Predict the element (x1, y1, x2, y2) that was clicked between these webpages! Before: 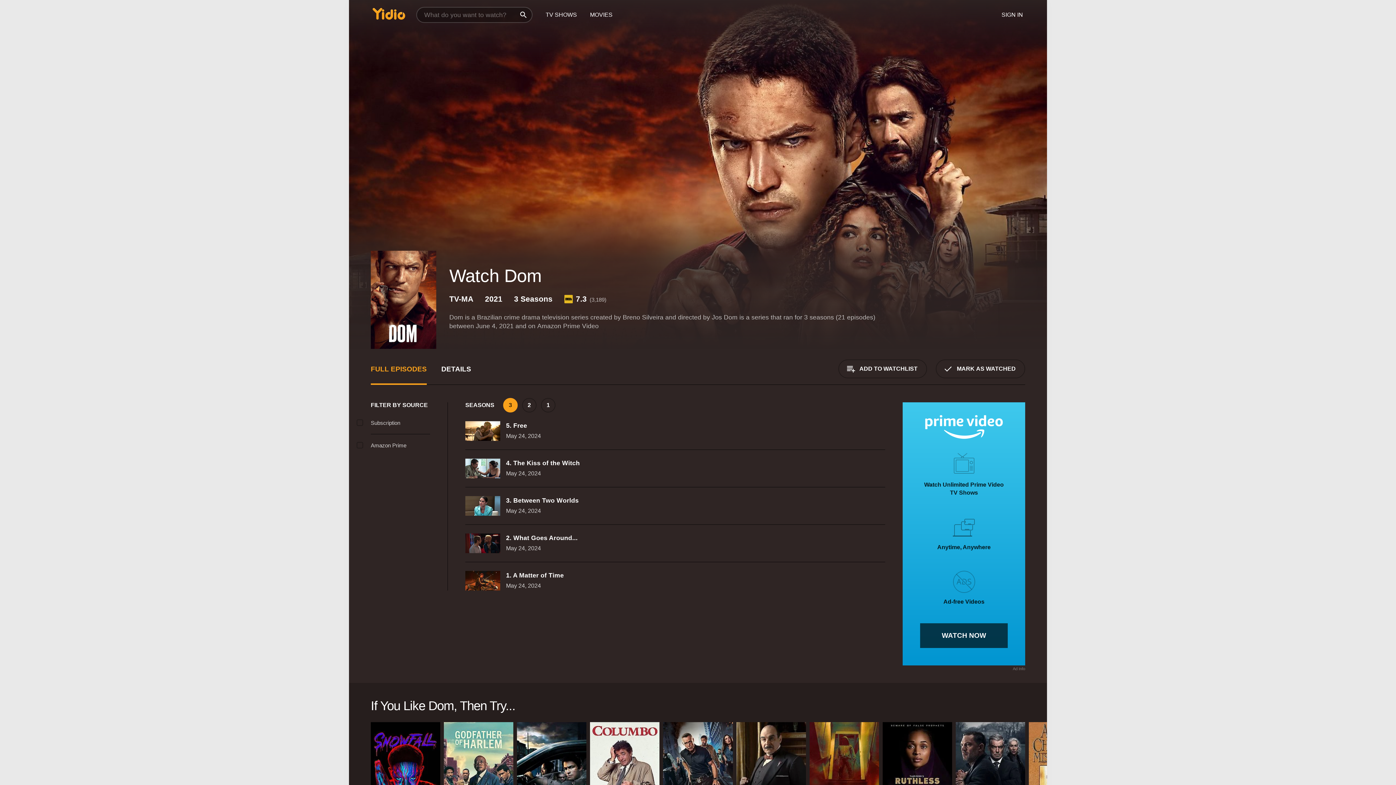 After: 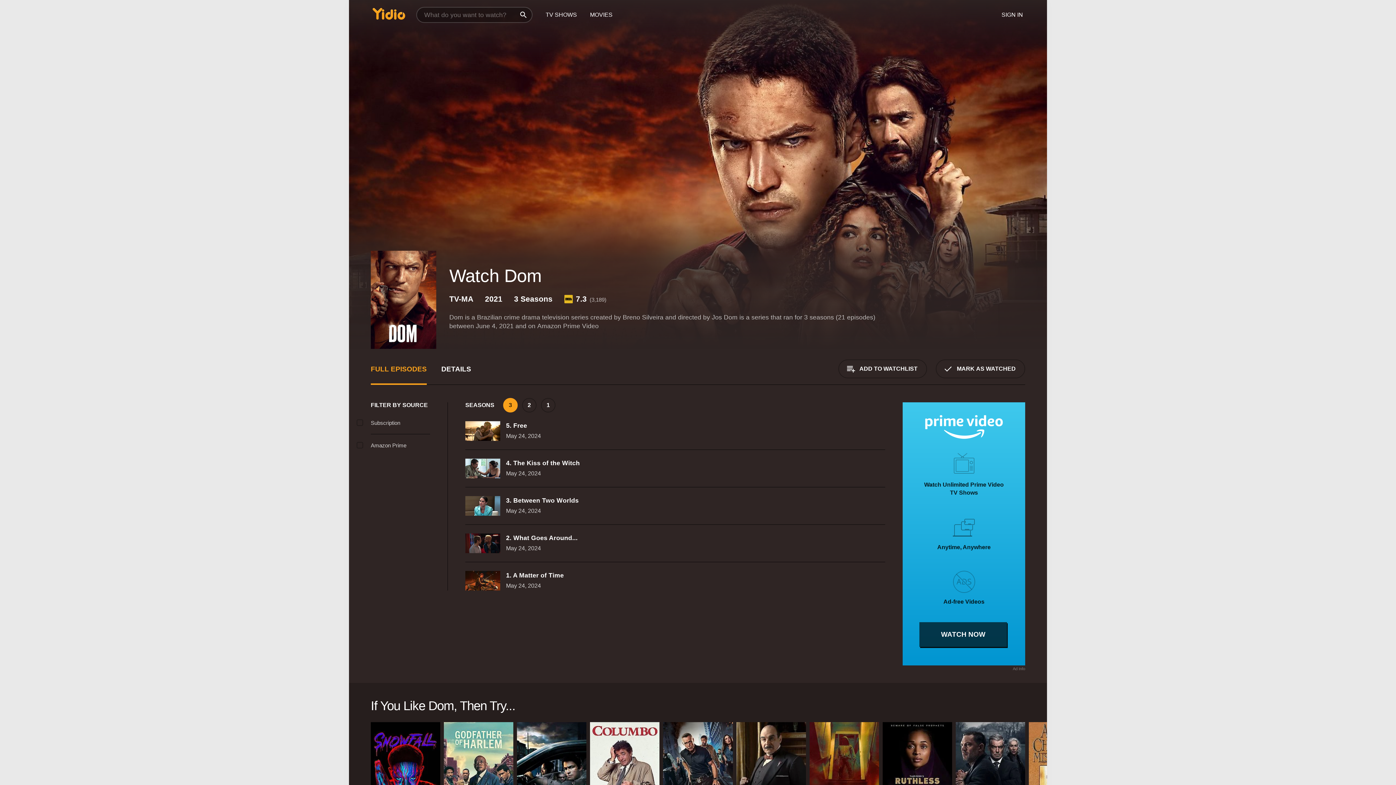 Action: label: WATCH NOW bbox: (920, 623, 1008, 648)